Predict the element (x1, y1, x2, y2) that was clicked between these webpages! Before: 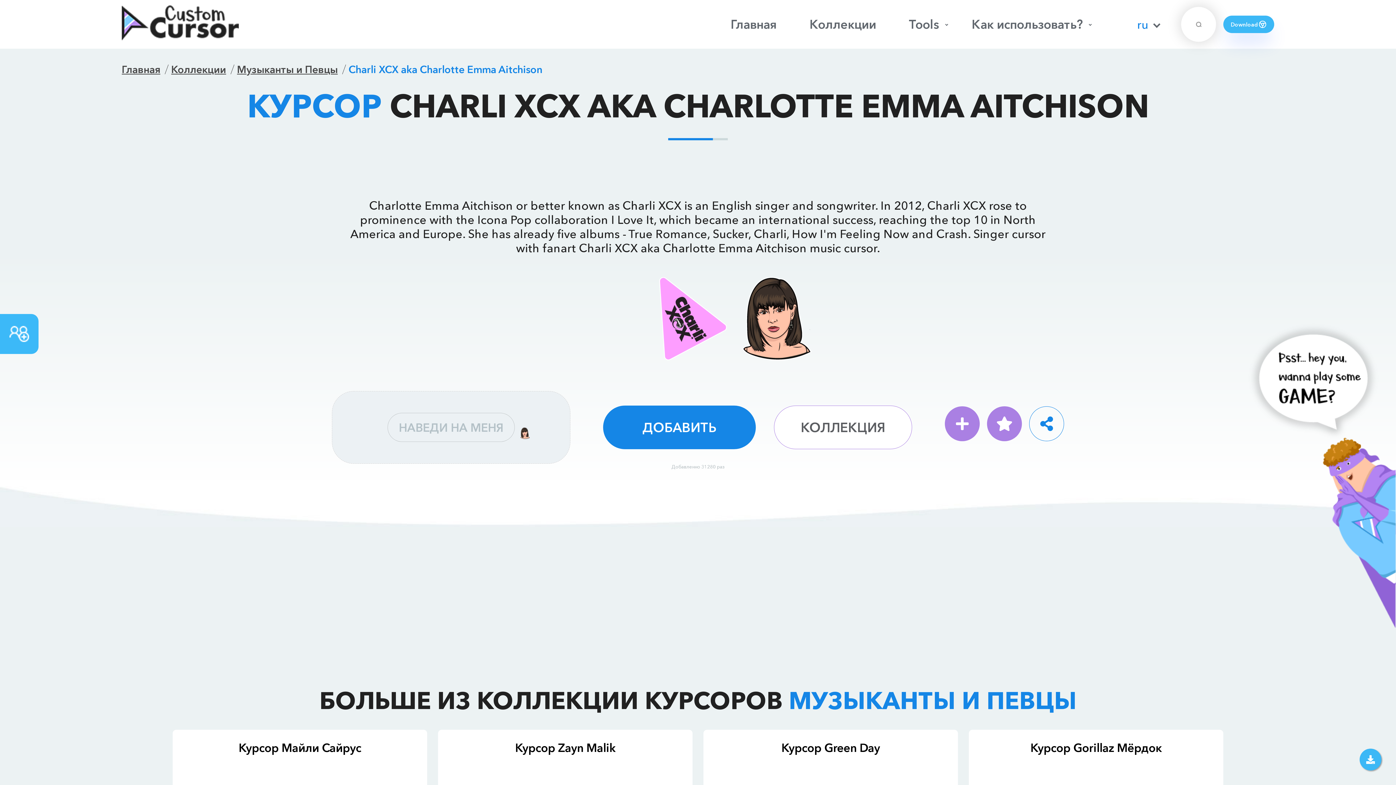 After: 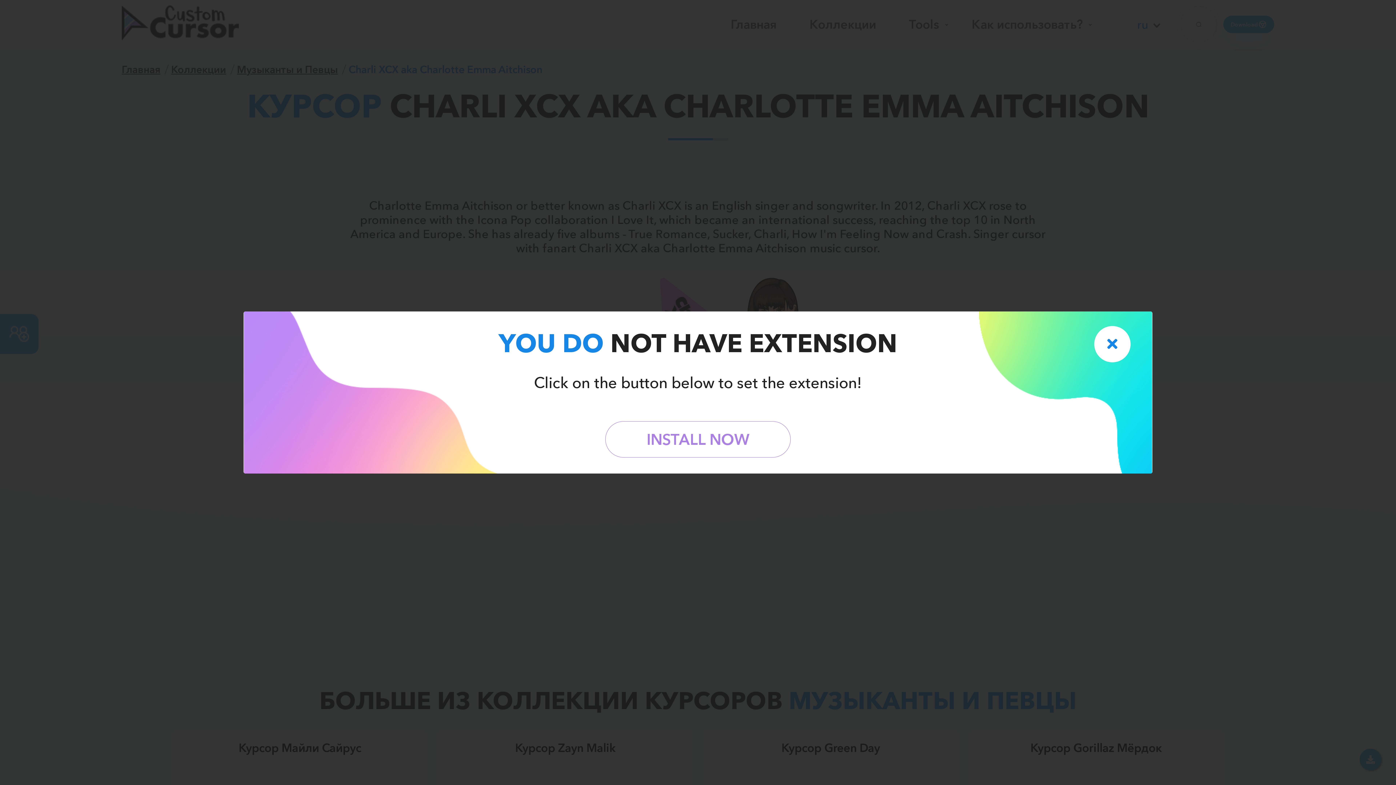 Action: label: ДОБАВИТЬ bbox: (603, 405, 756, 449)